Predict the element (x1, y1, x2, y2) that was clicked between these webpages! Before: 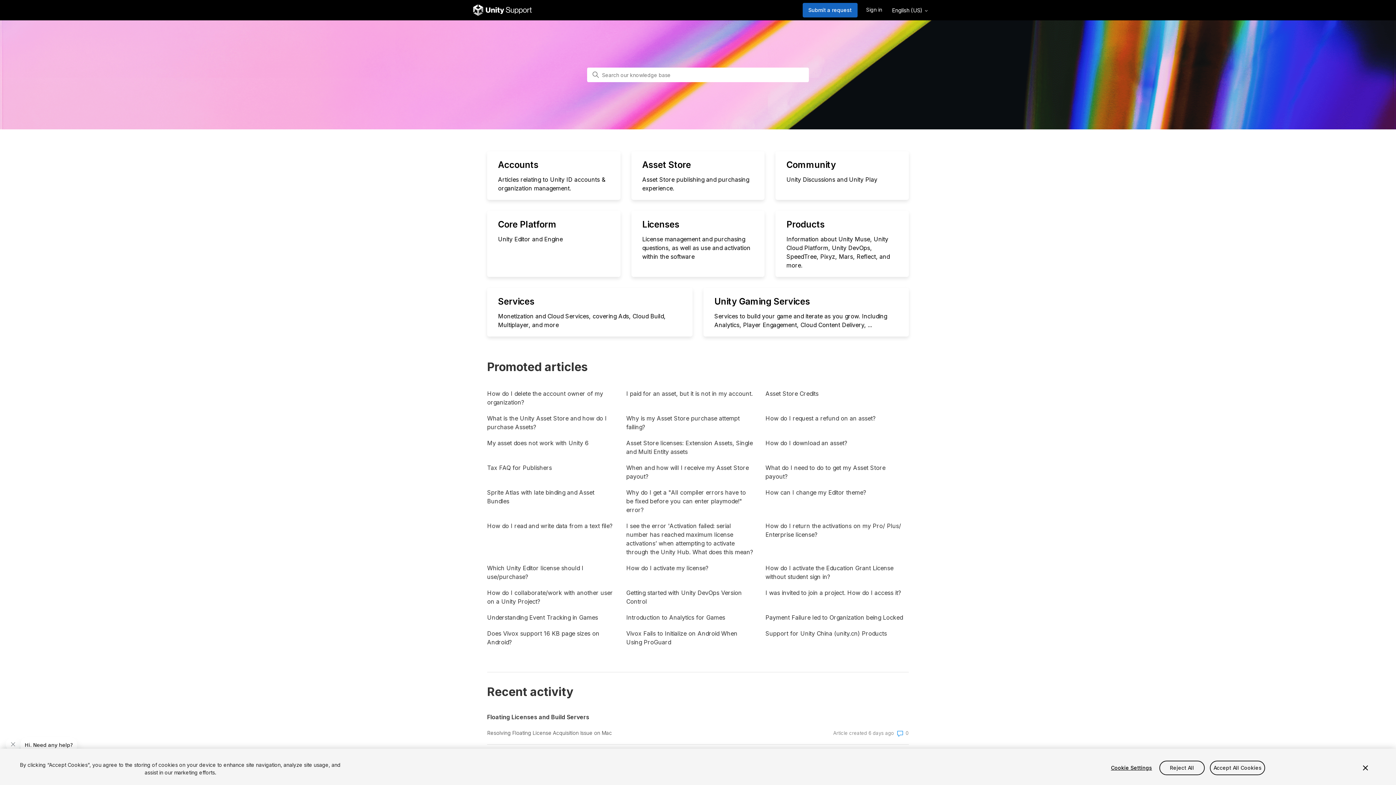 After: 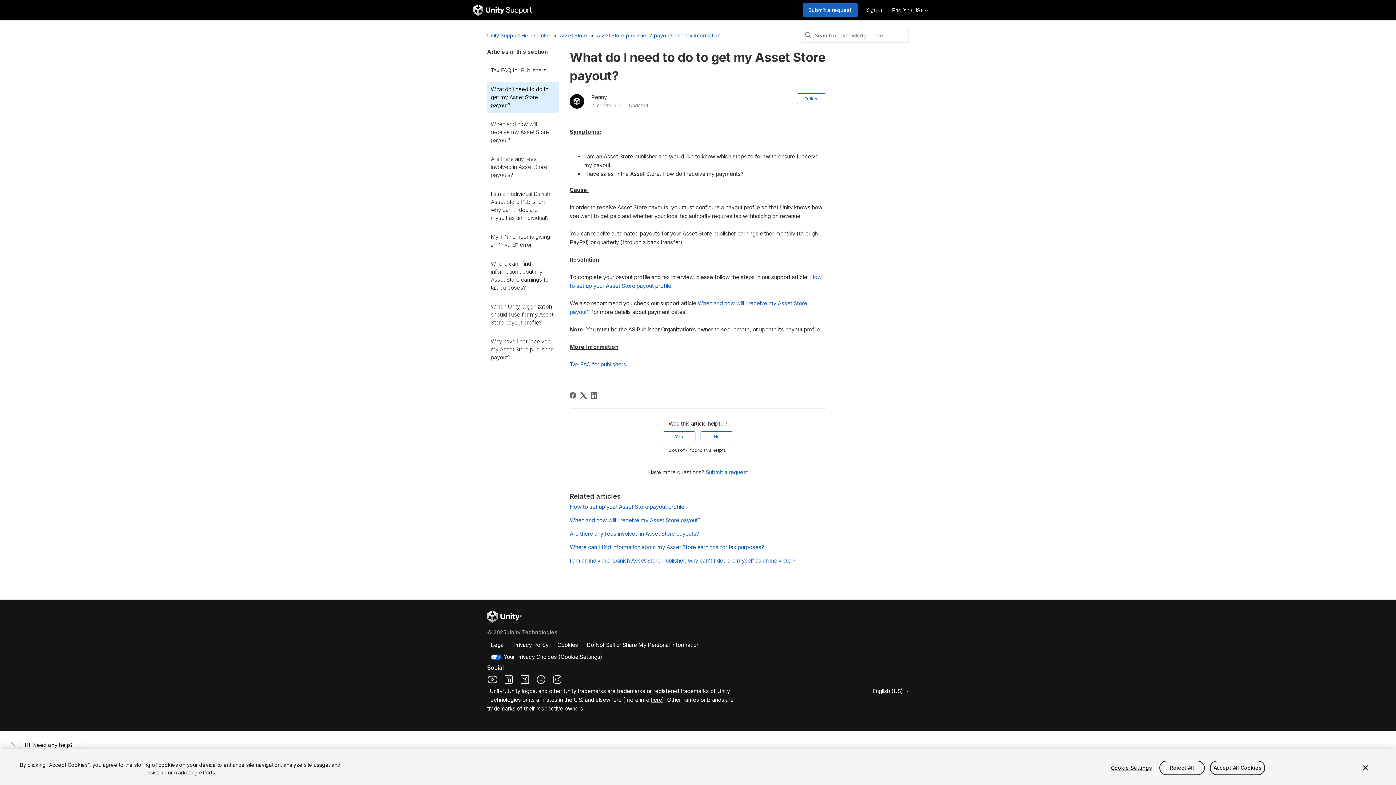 Action: label: What do I need to do to get my Asset Store payout? bbox: (765, 459, 904, 484)